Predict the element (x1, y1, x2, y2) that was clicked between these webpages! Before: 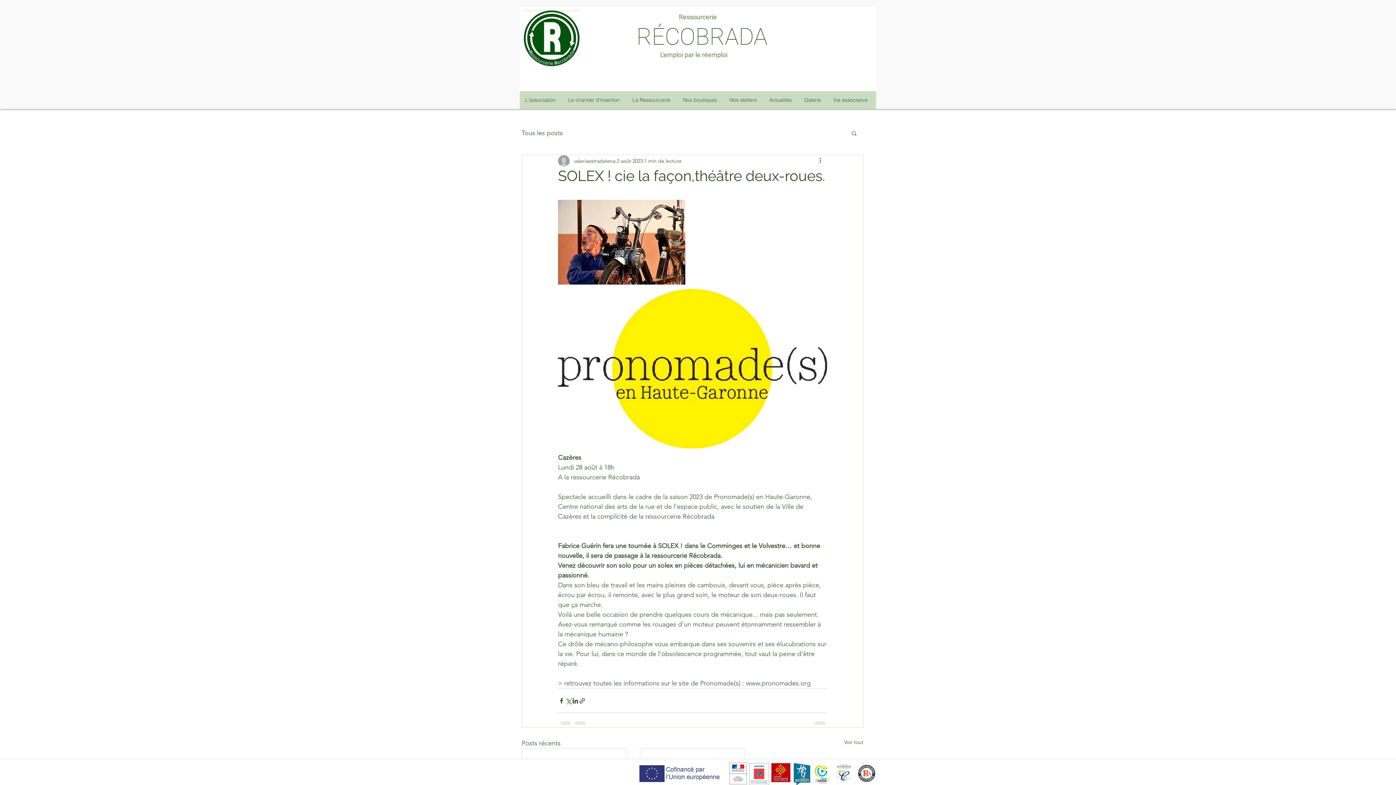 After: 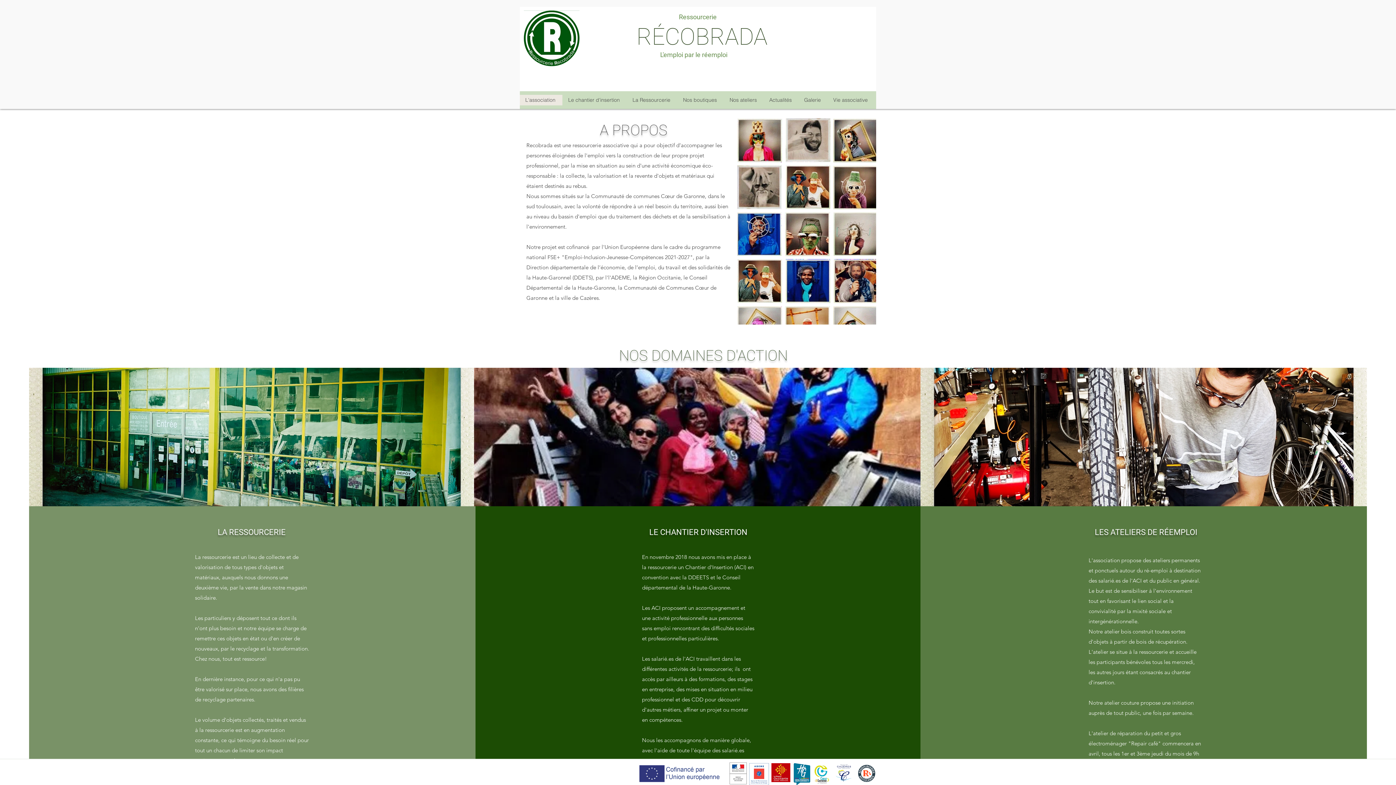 Action: label: L'association bbox: (520, 94, 562, 105)